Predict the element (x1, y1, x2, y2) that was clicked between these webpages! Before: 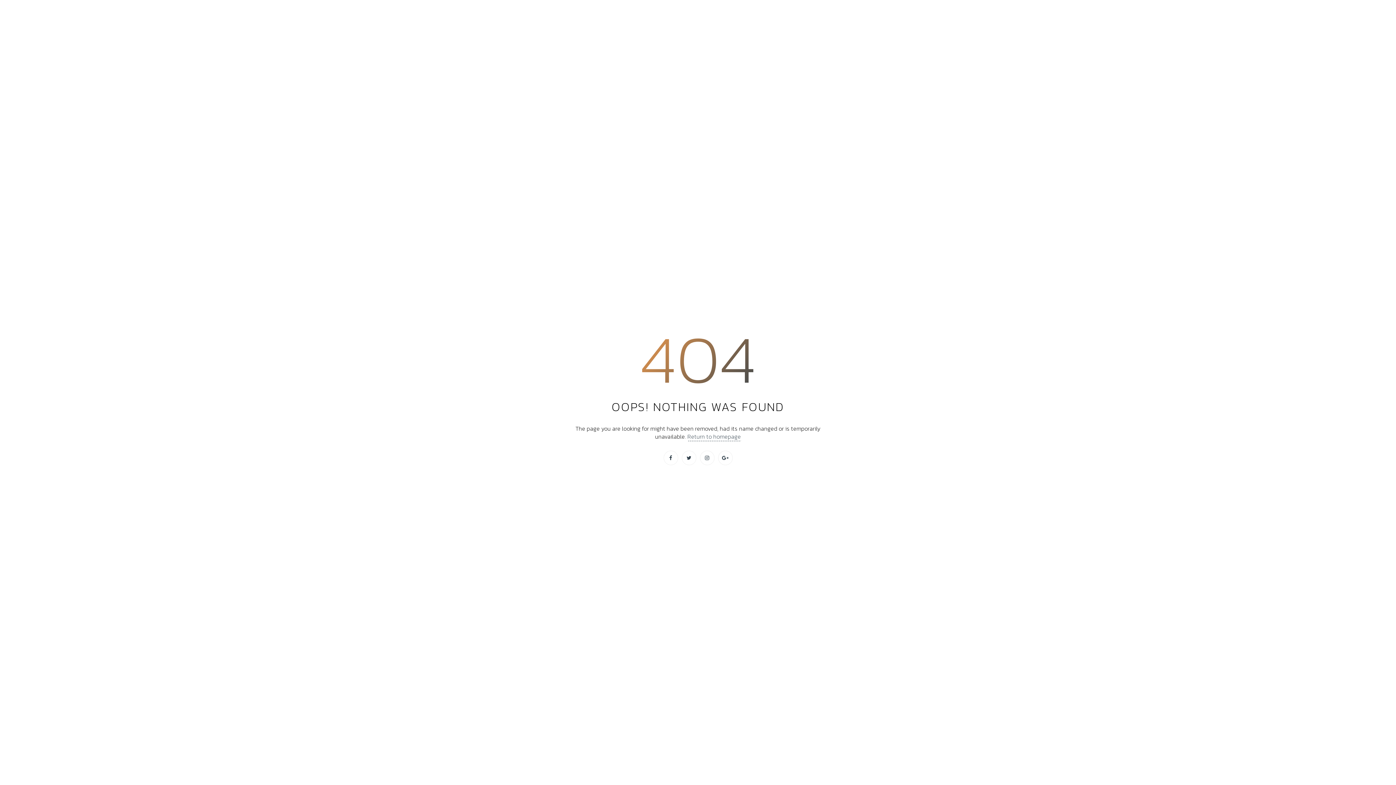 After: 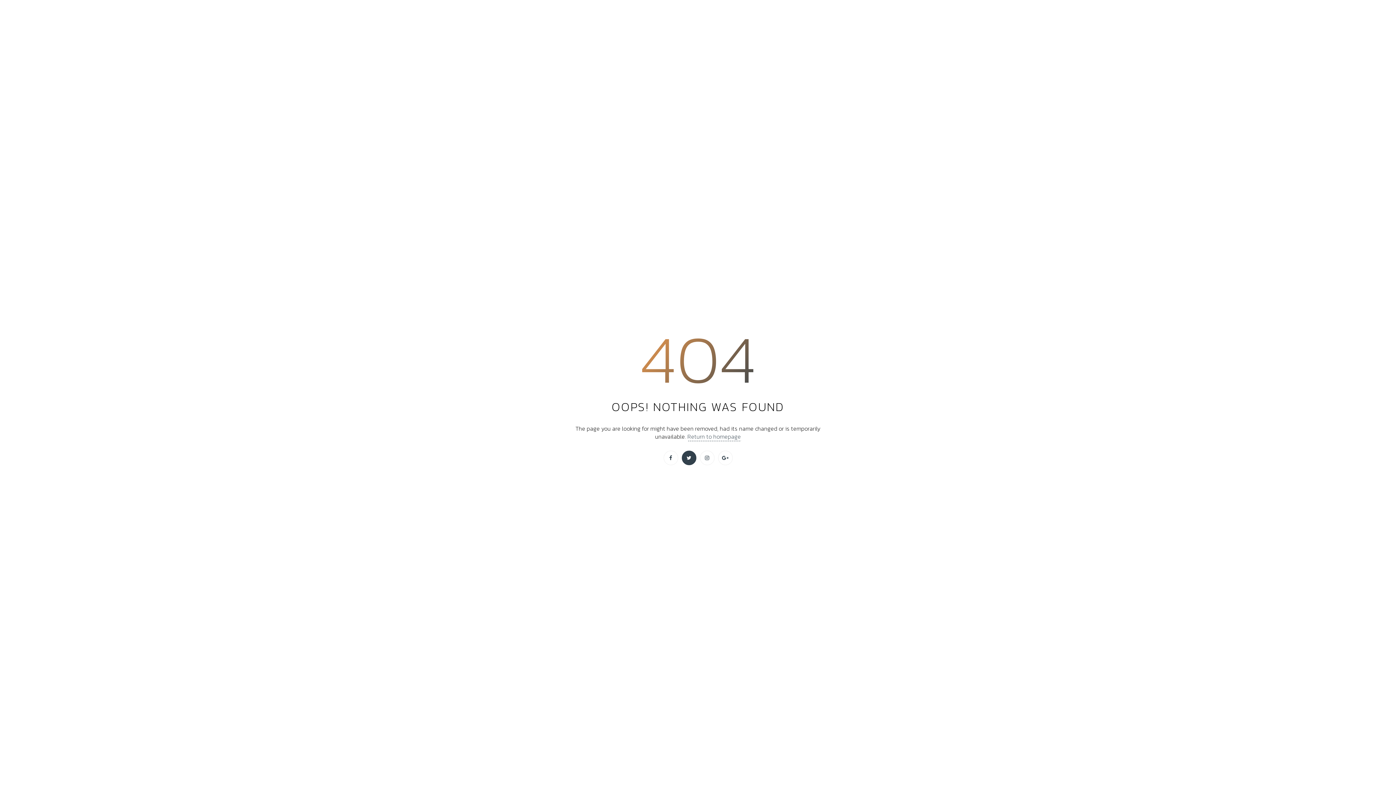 Action: bbox: (681, 450, 696, 465)